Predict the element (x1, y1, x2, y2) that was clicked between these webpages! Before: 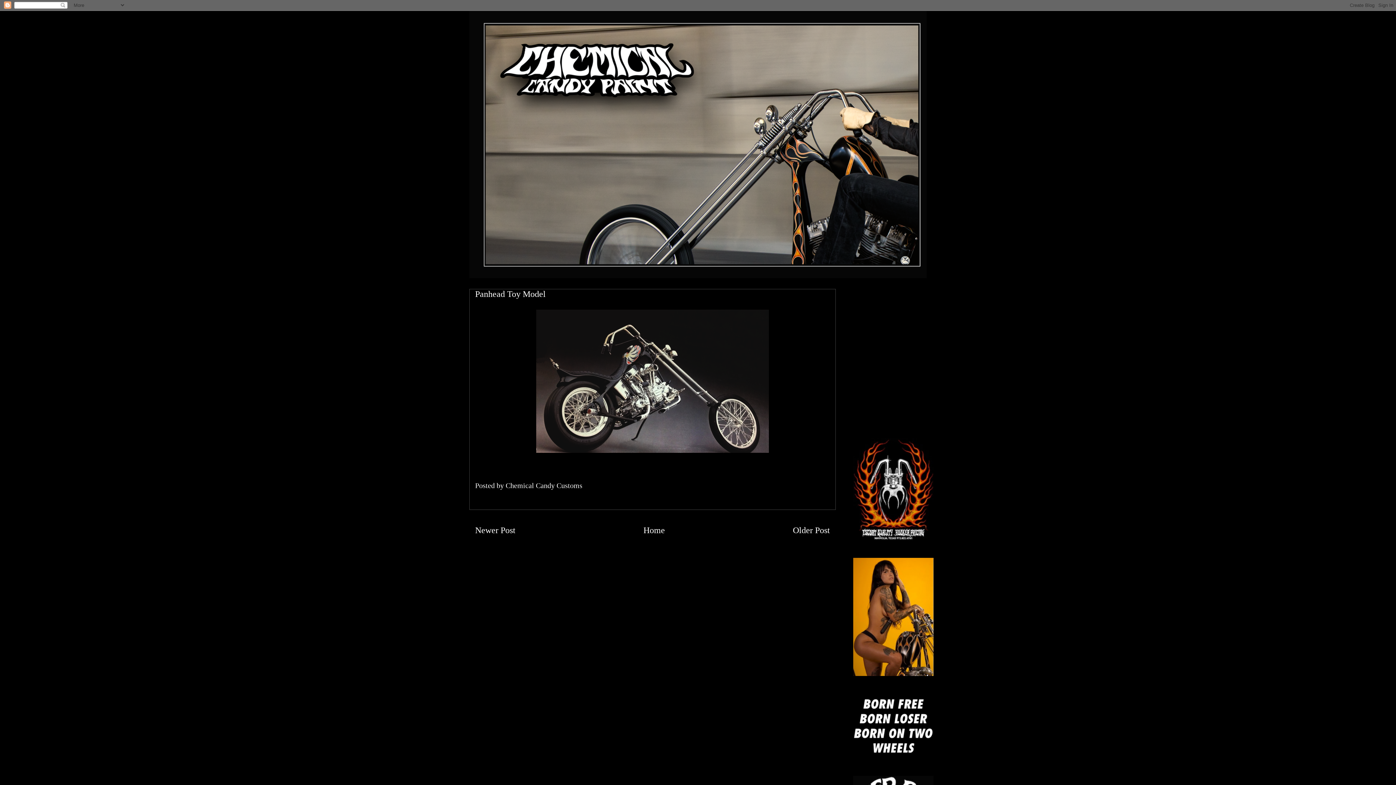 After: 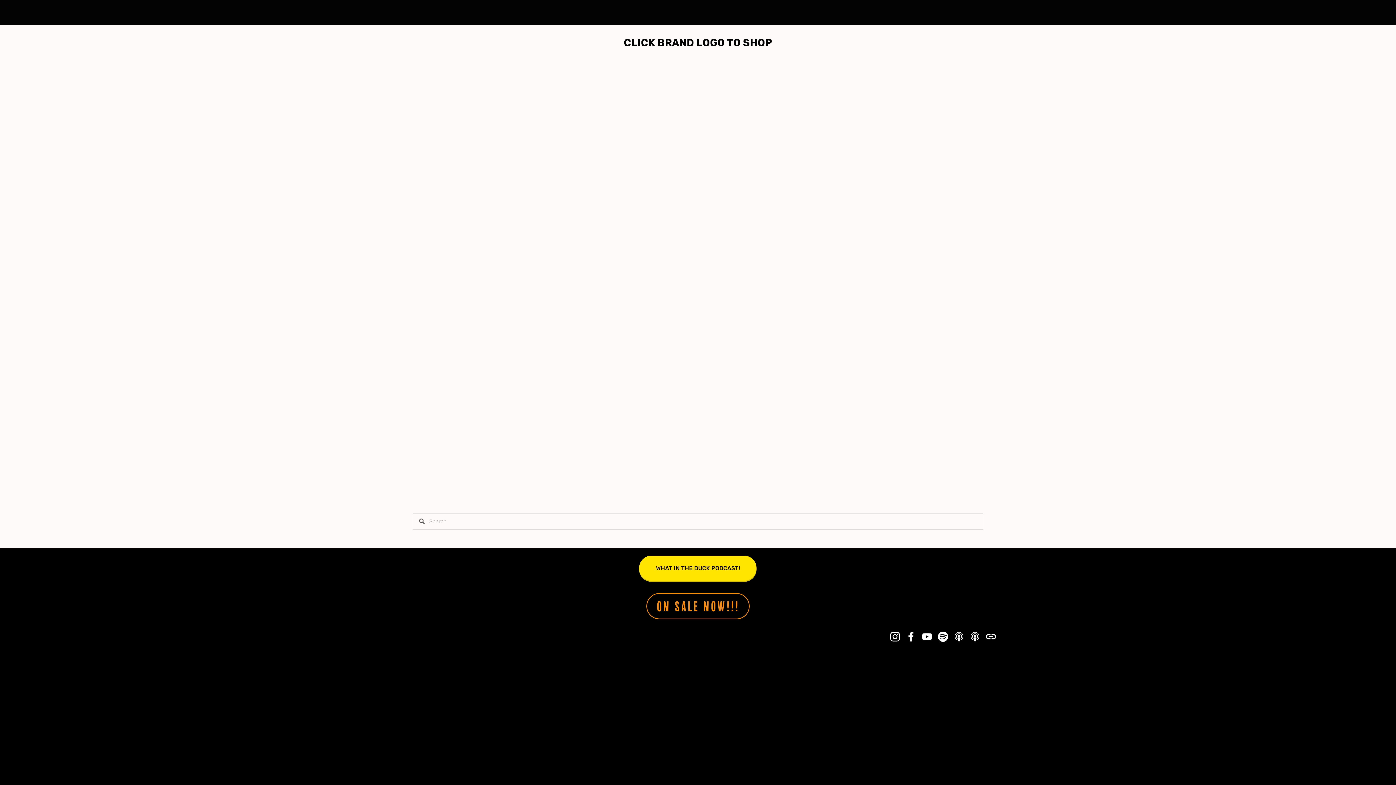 Action: bbox: (853, 535, 933, 541)